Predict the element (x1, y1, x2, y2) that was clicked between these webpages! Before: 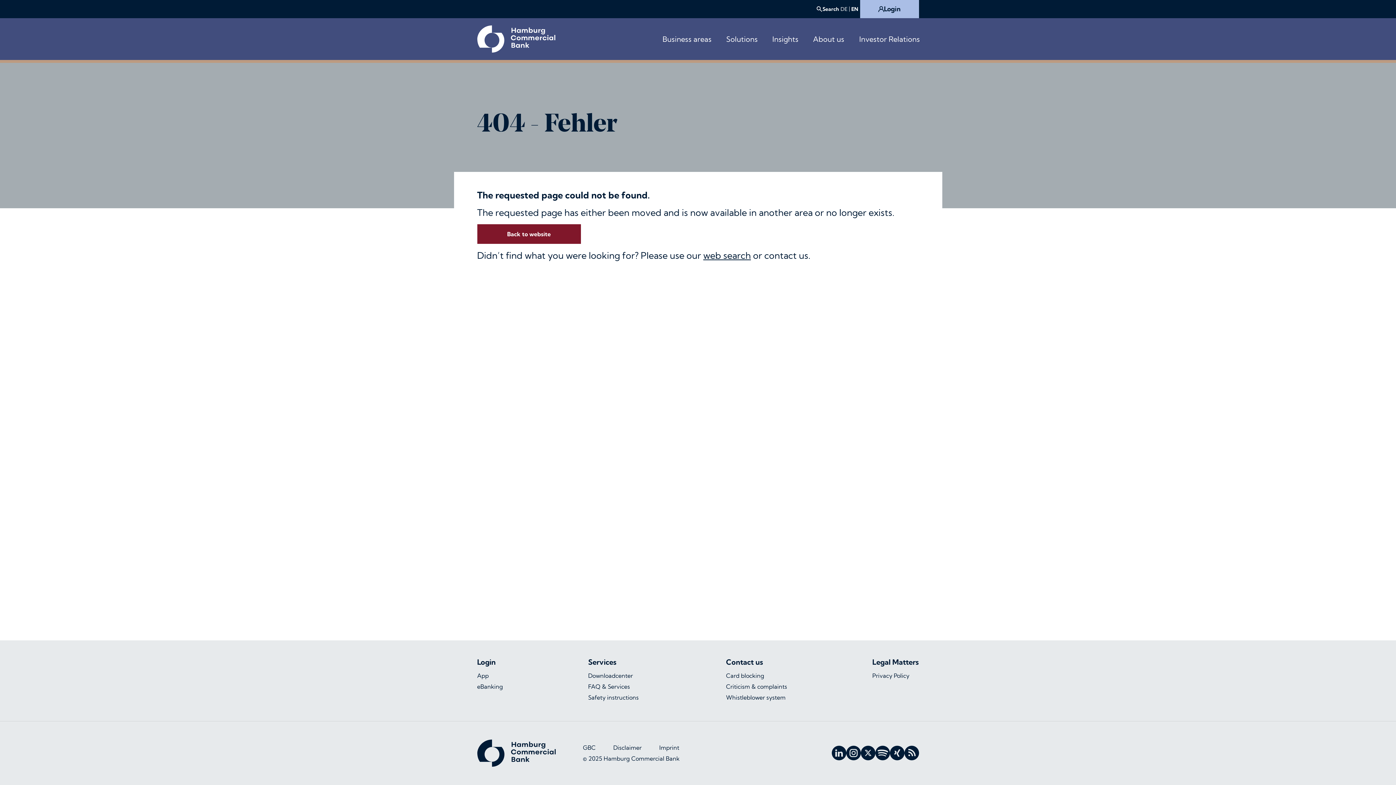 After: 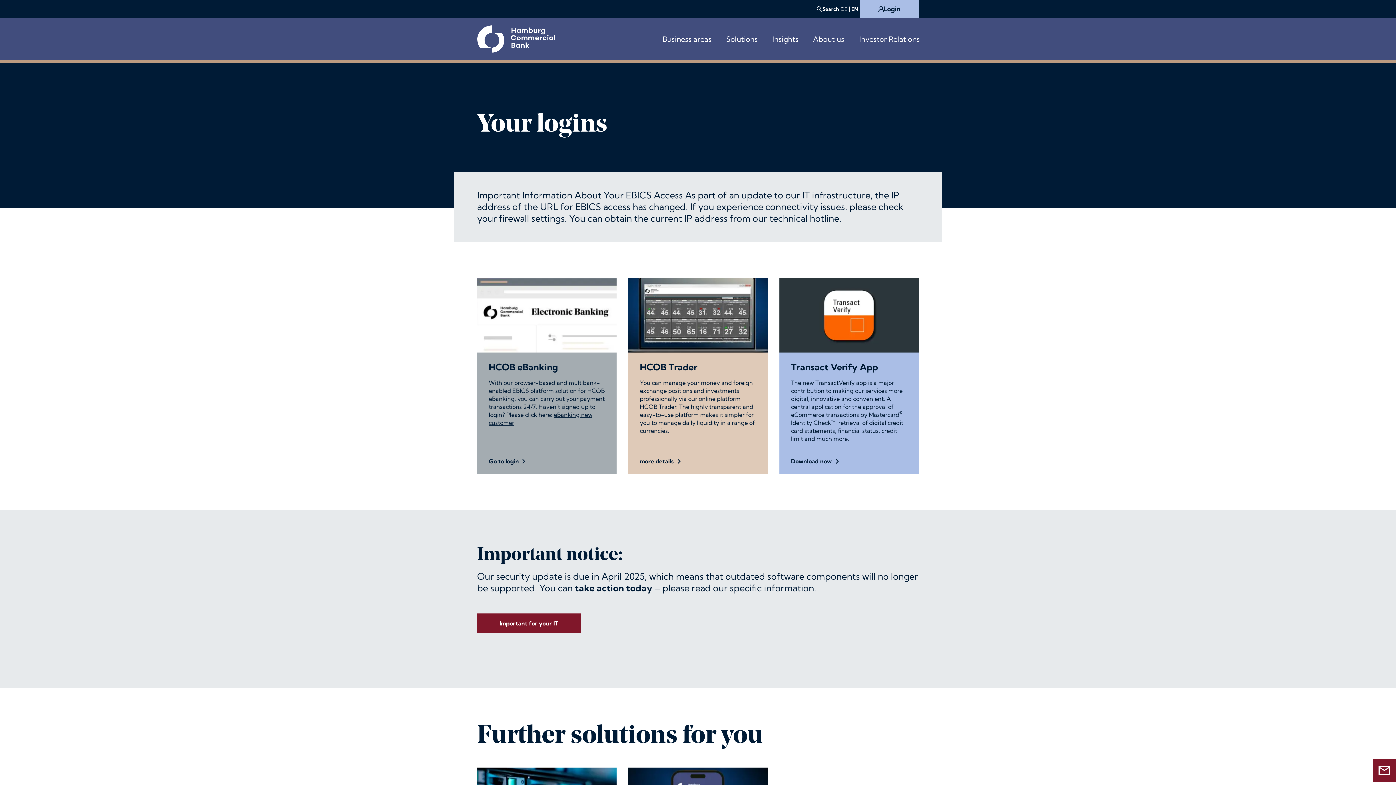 Action: bbox: (860, 0, 919, 18) label: Login